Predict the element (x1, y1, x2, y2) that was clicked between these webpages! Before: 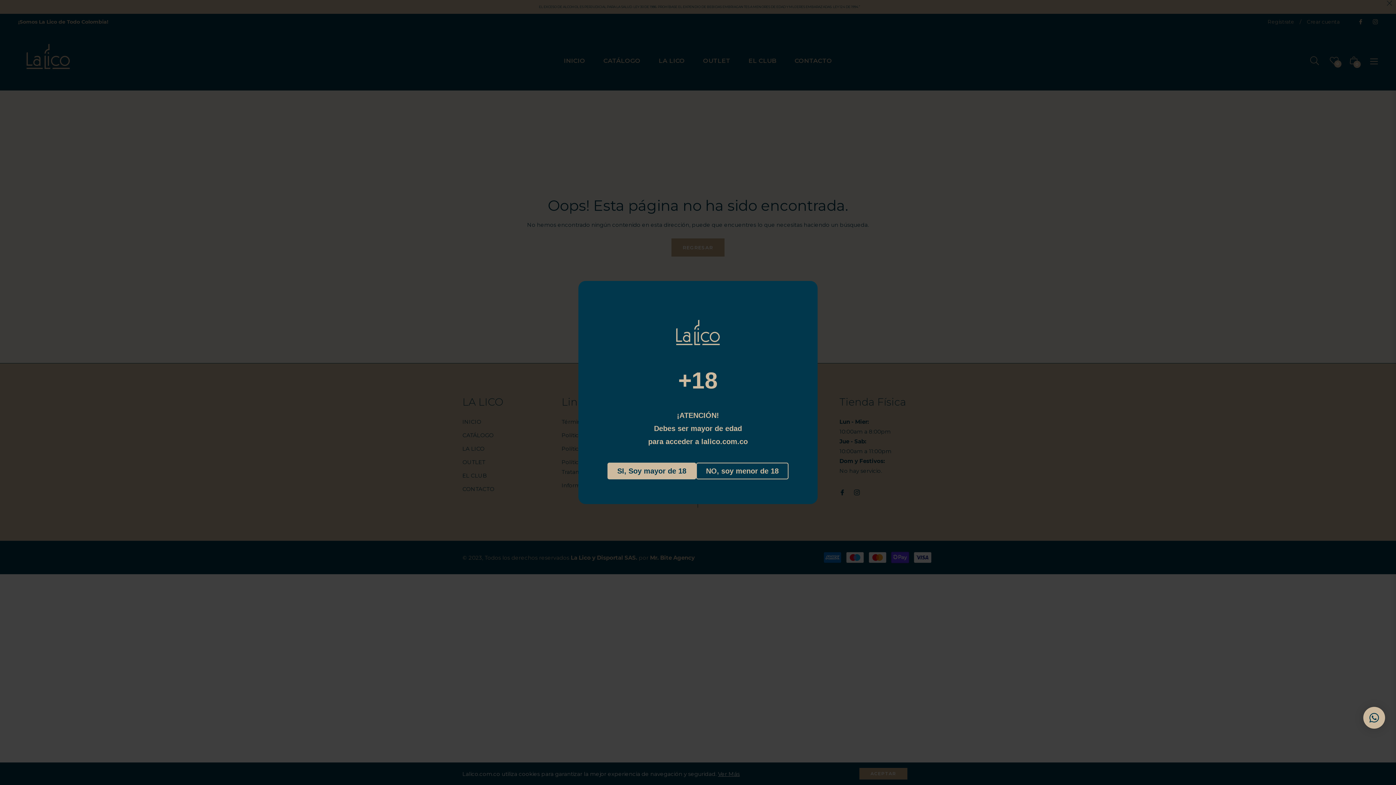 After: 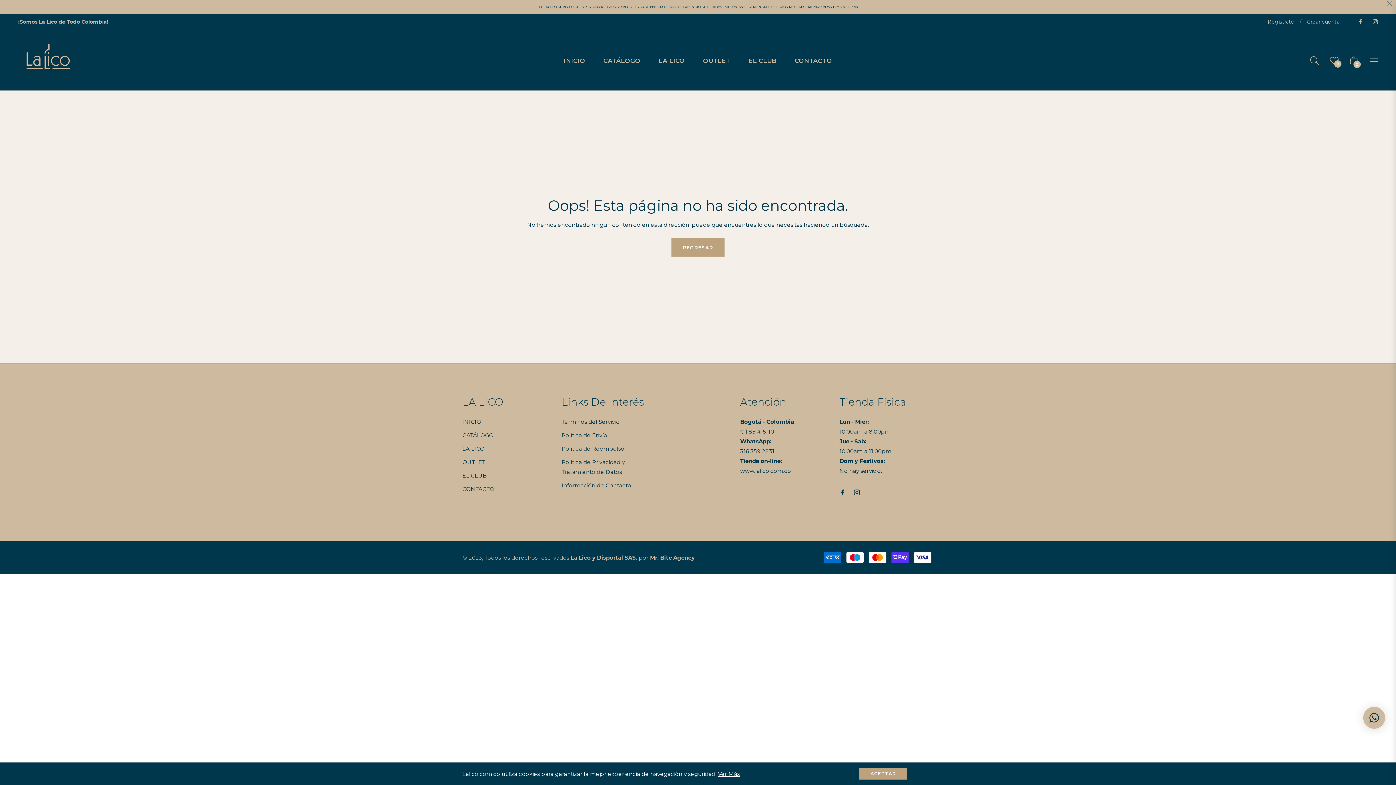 Action: label: SI, Soy mayor de 18 bbox: (607, 462, 696, 479)